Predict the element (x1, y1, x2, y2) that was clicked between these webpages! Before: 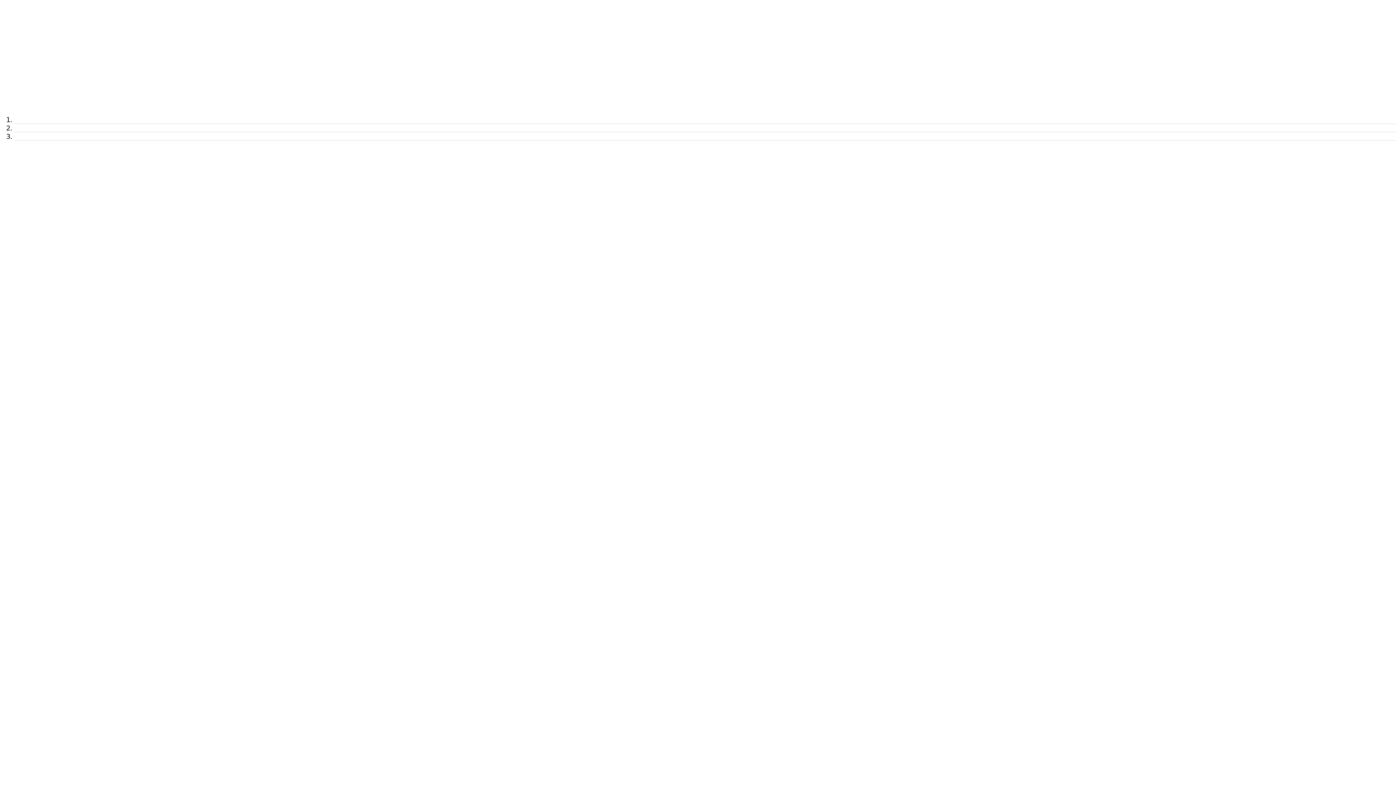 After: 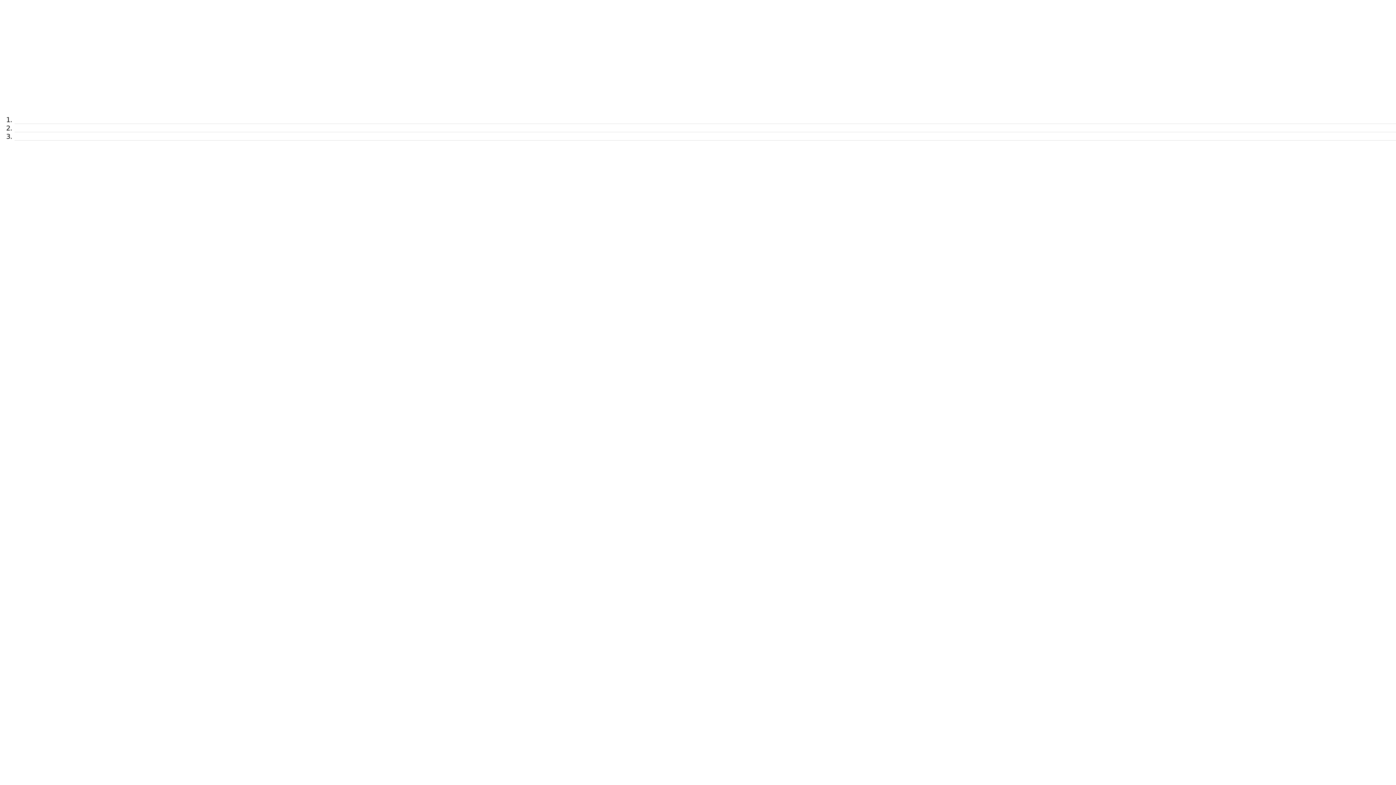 Action: bbox: (932, 74, 1396, 109)